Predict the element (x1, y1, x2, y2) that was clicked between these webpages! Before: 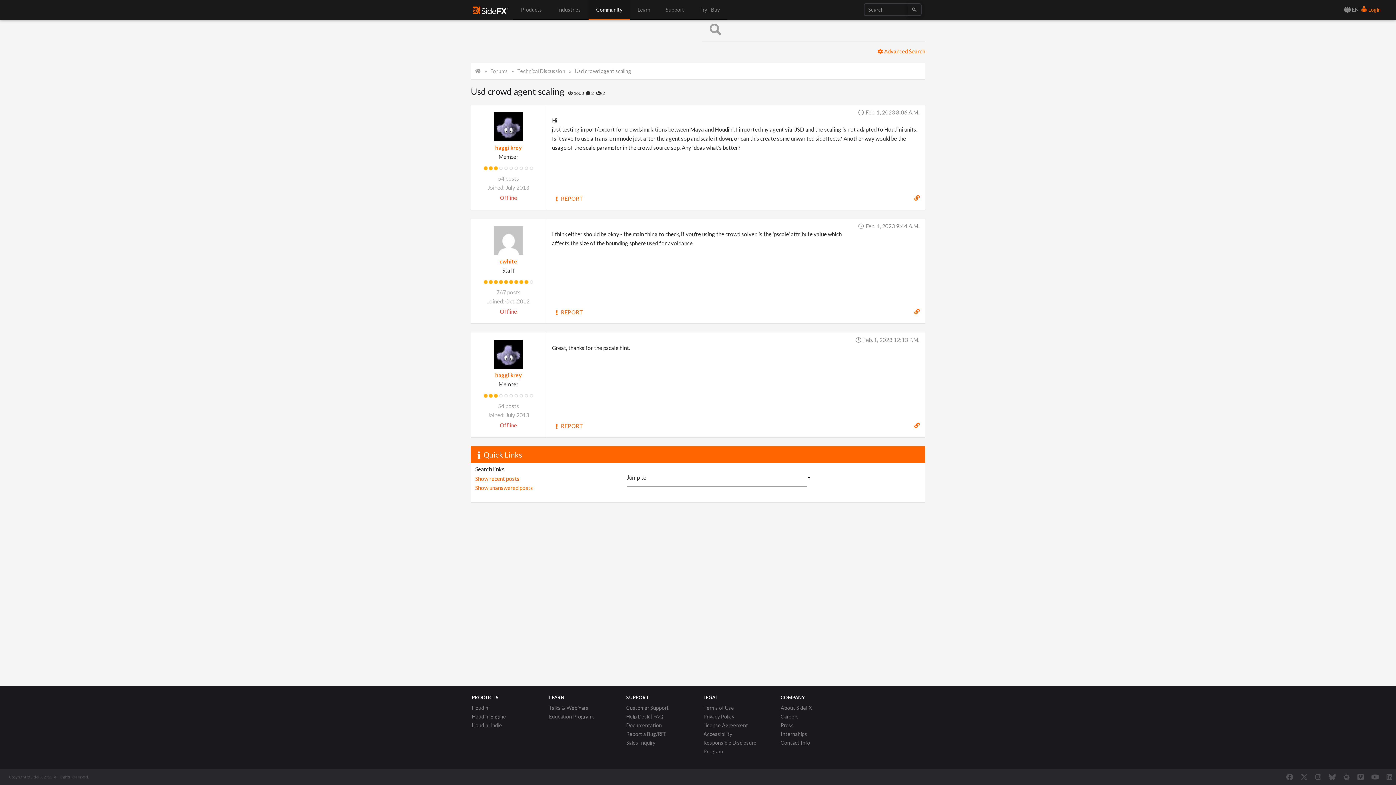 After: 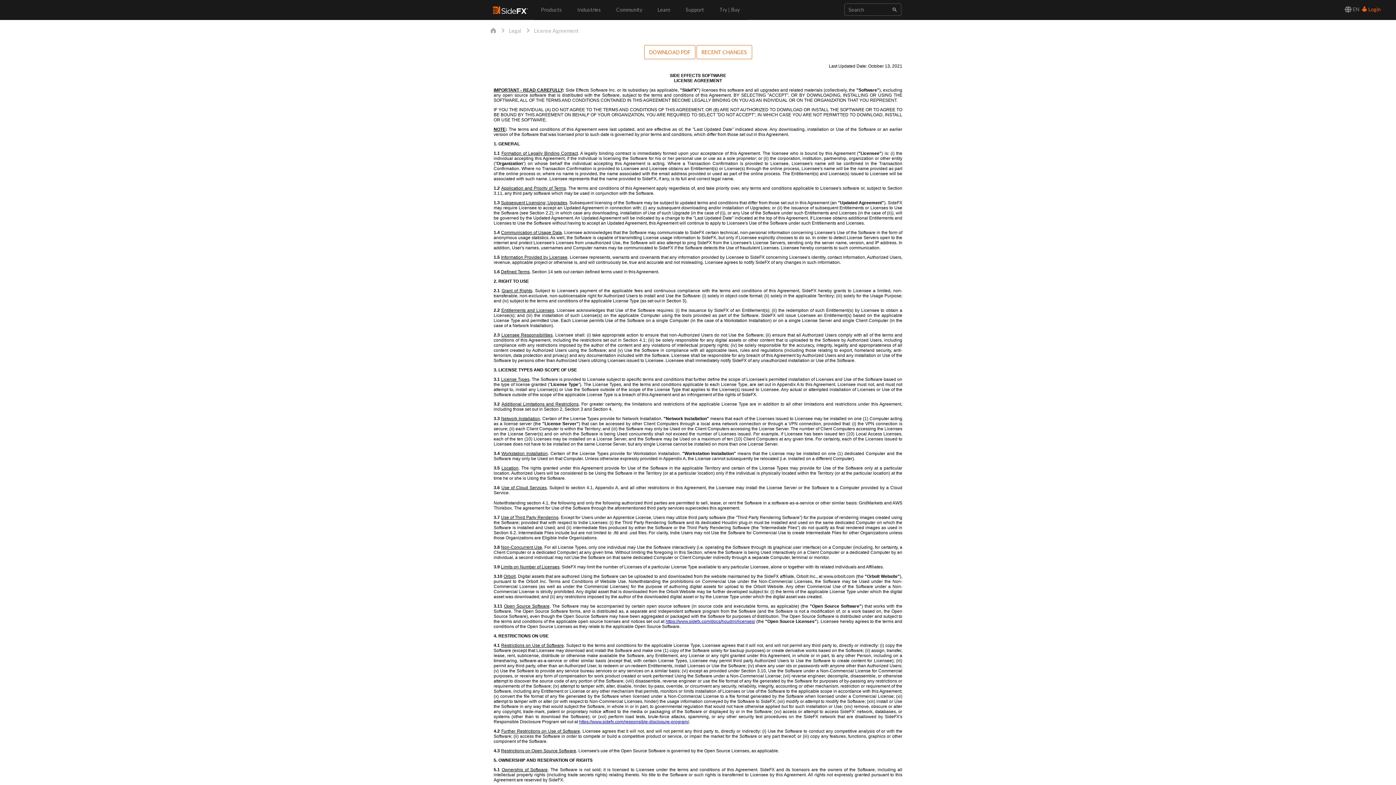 Action: label: License Agreement bbox: (703, 721, 748, 730)